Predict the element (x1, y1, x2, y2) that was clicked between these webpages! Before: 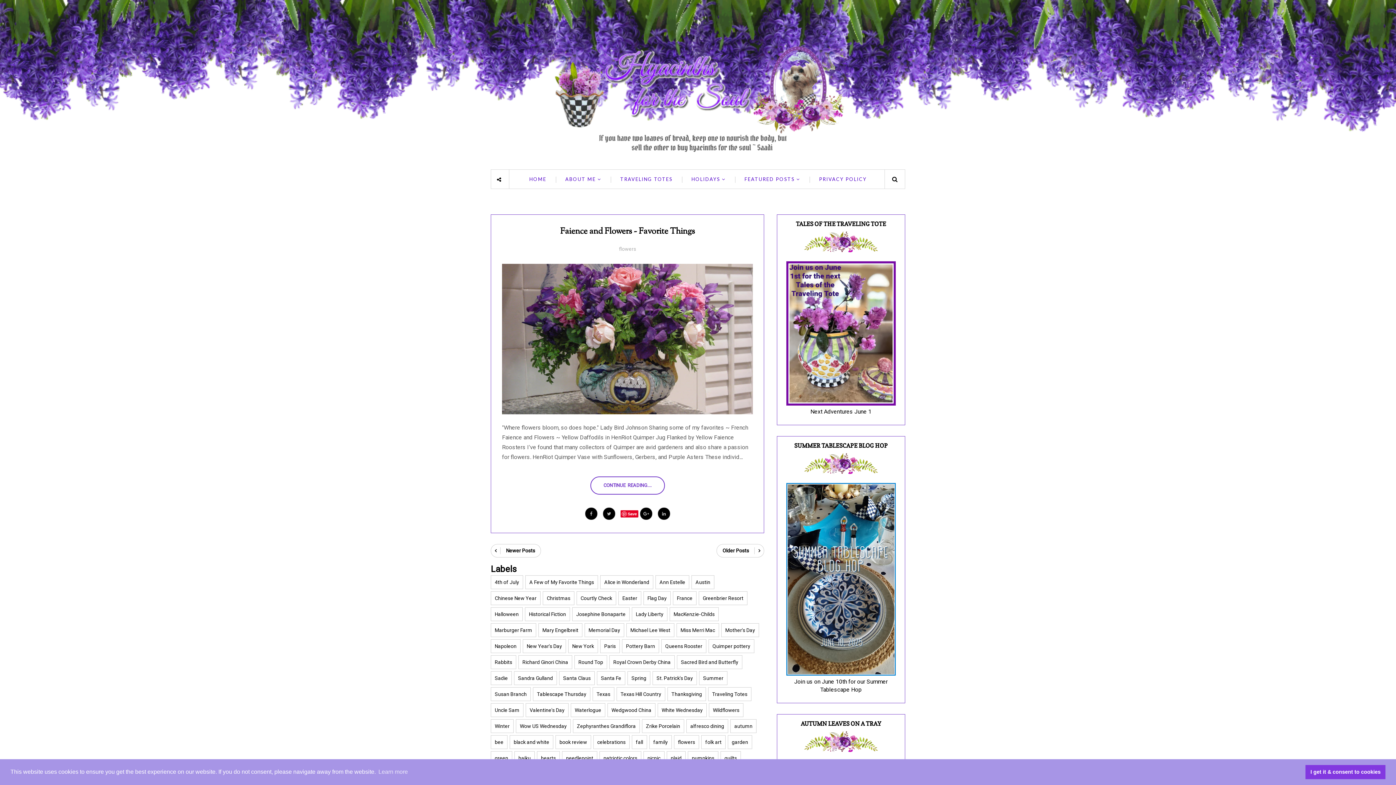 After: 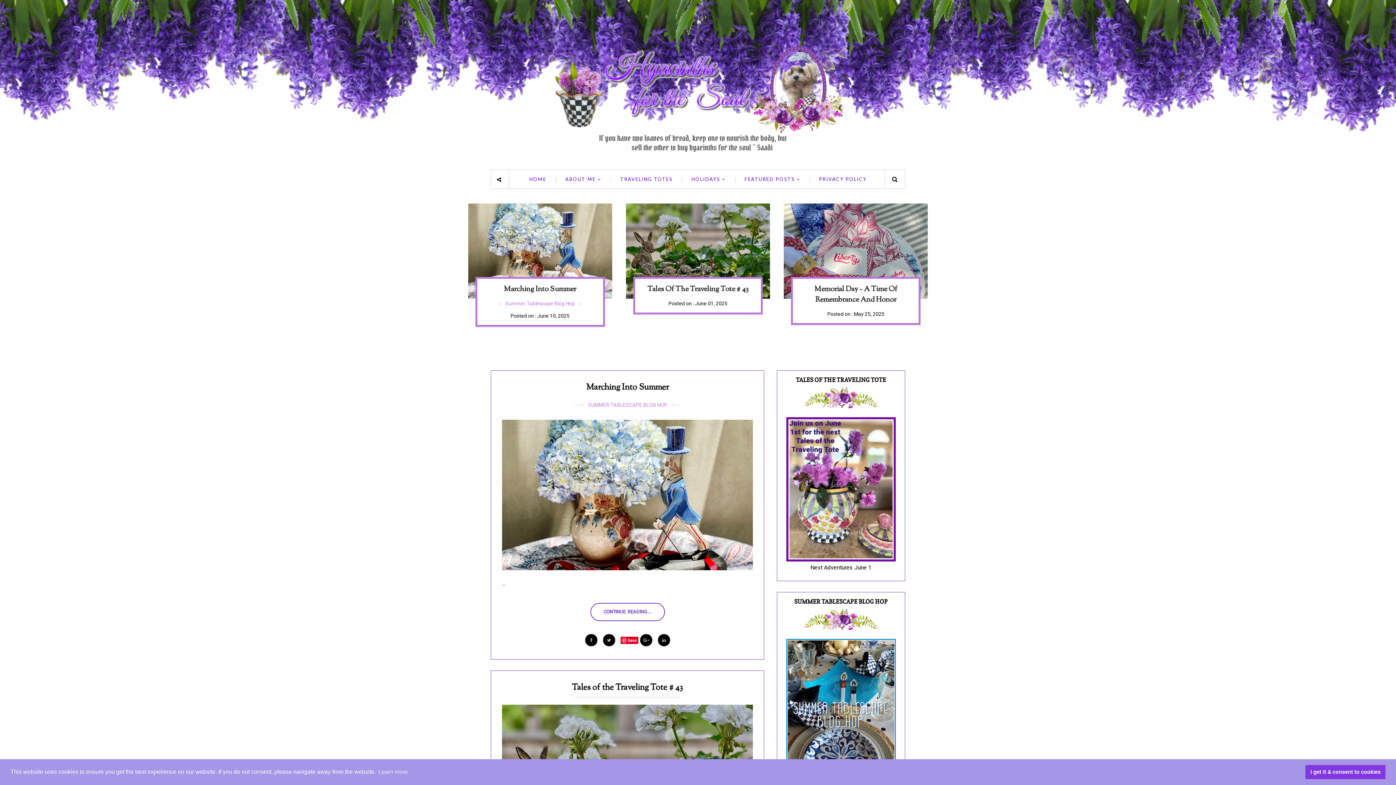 Action: bbox: (550, 148, 846, 155)